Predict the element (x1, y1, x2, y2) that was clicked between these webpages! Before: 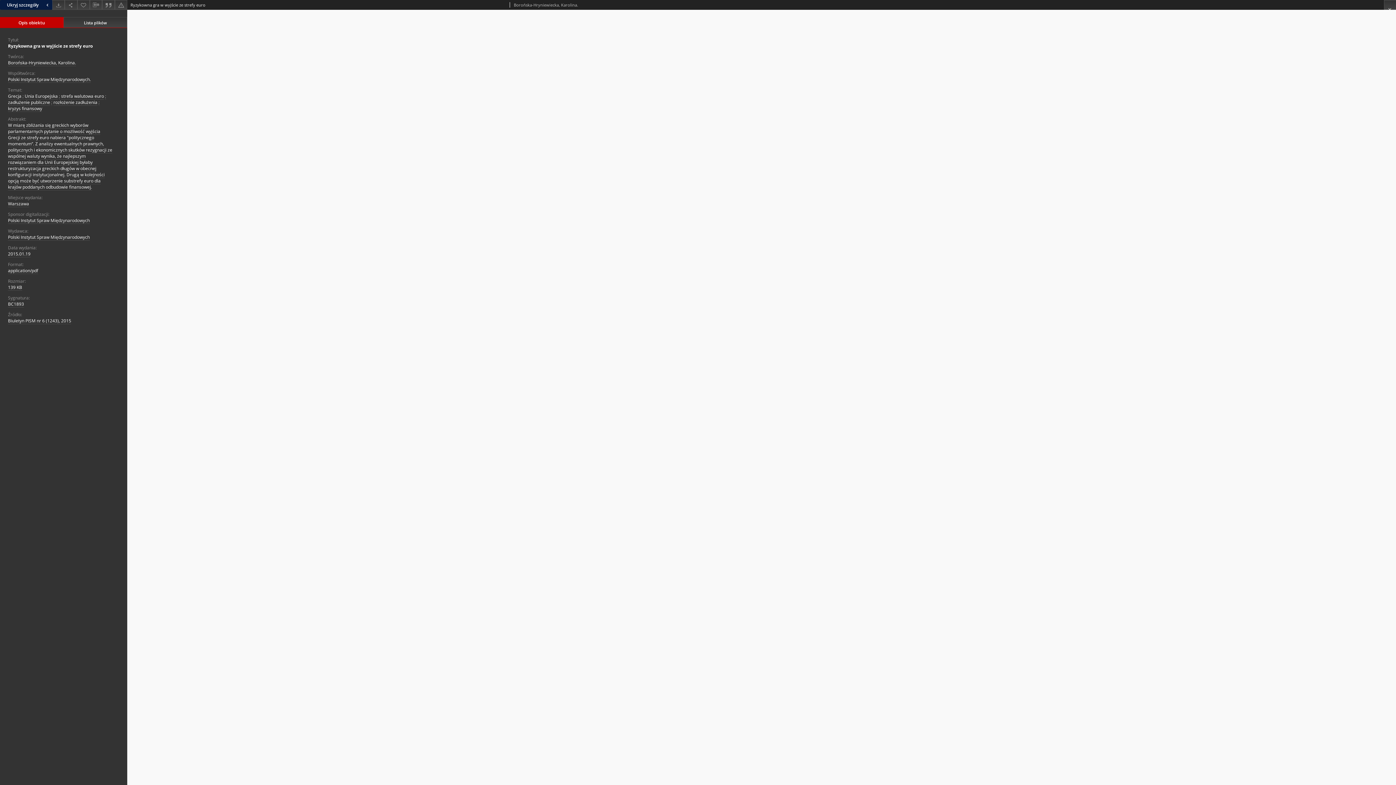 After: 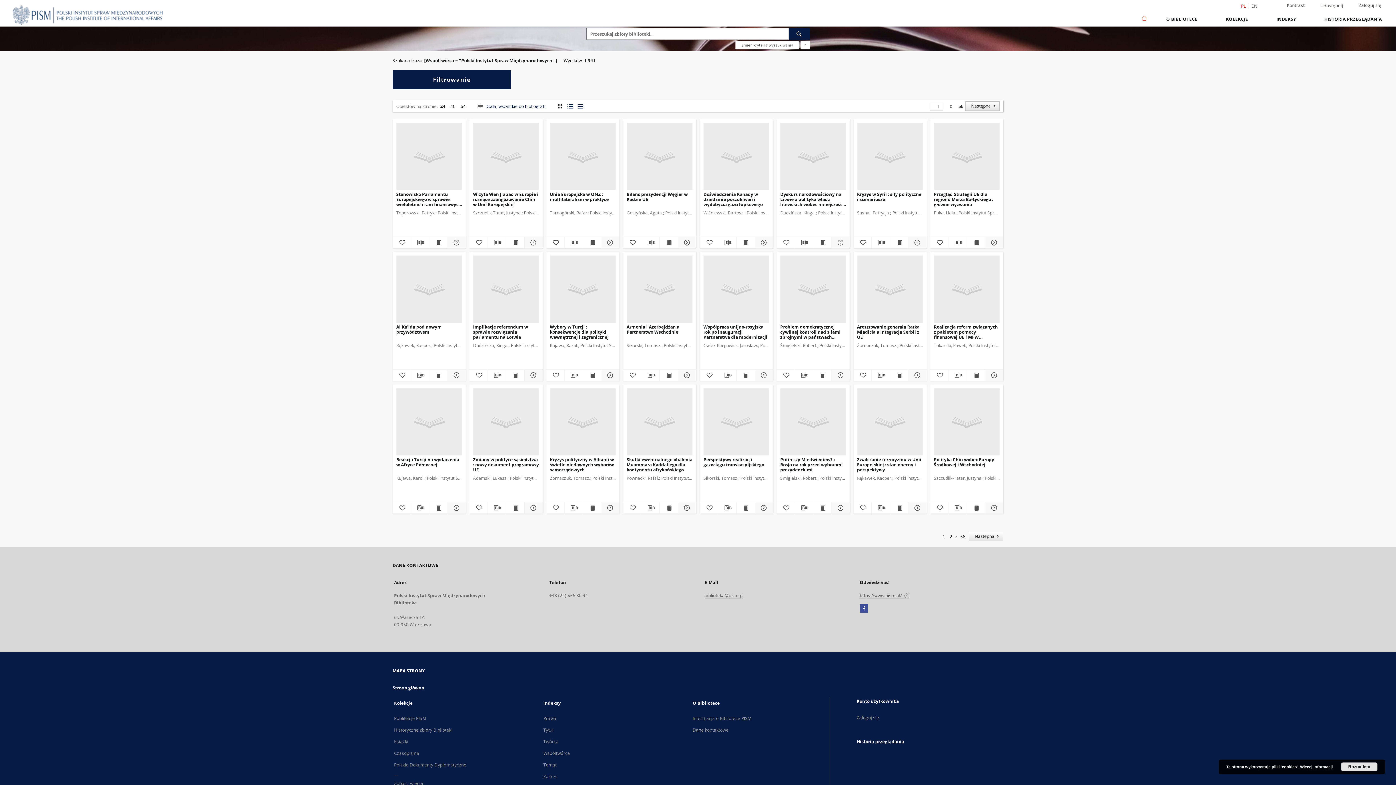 Action: bbox: (8, 76, 90, 83) label: Polski Instytut Spraw Międzynarodowych.